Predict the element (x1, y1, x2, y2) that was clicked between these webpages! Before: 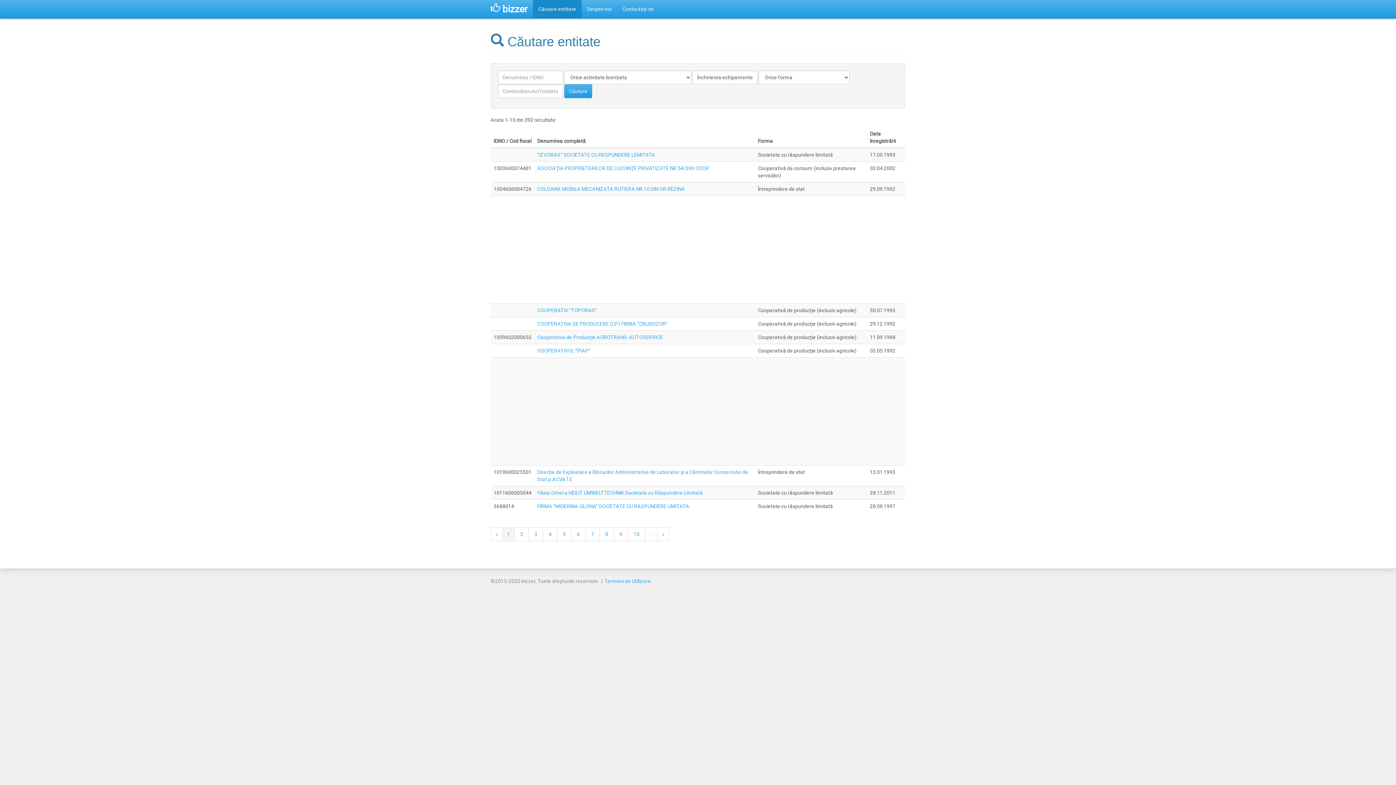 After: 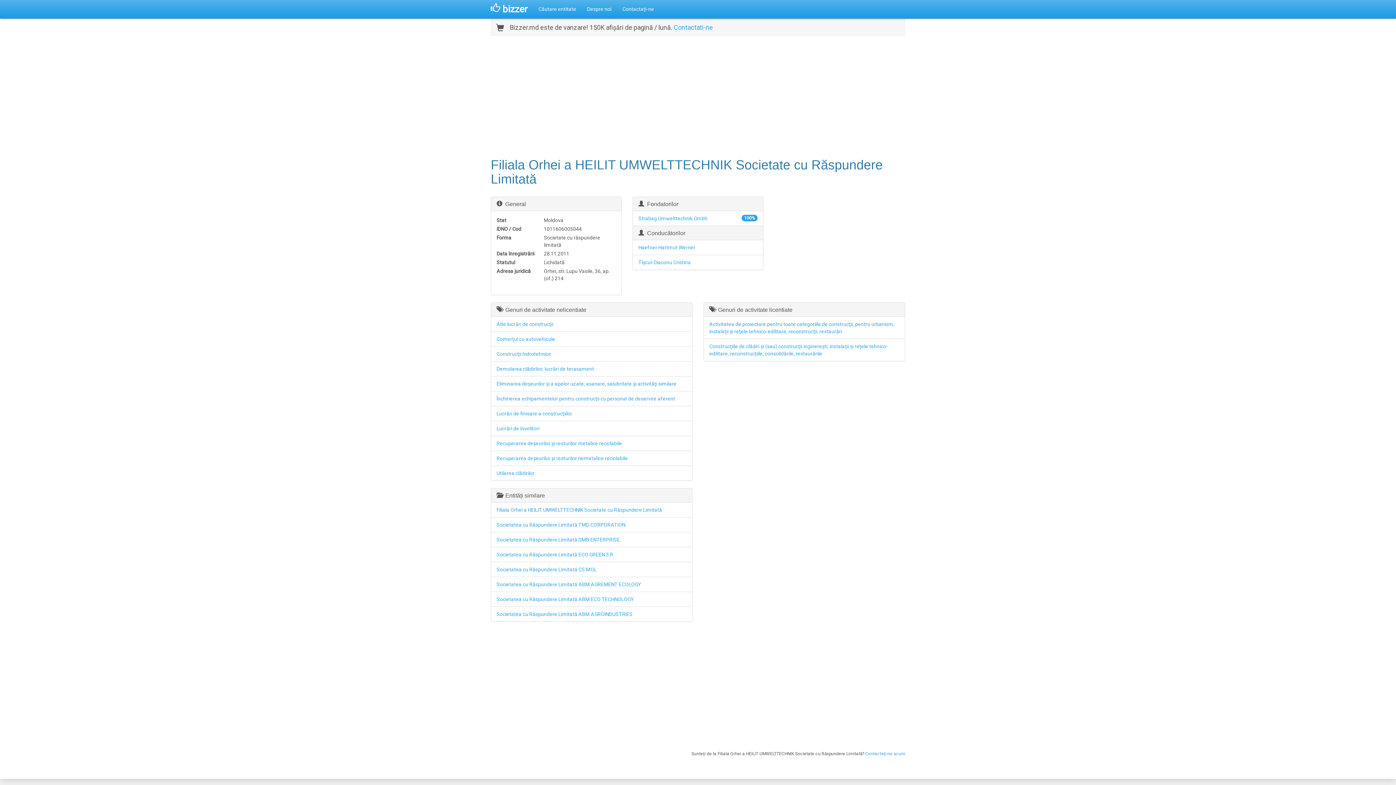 Action: bbox: (537, 490, 702, 496) label: Filiala Orhei a HEILIT UMWELTTECHNIK Societate cu Răspundere Limitată